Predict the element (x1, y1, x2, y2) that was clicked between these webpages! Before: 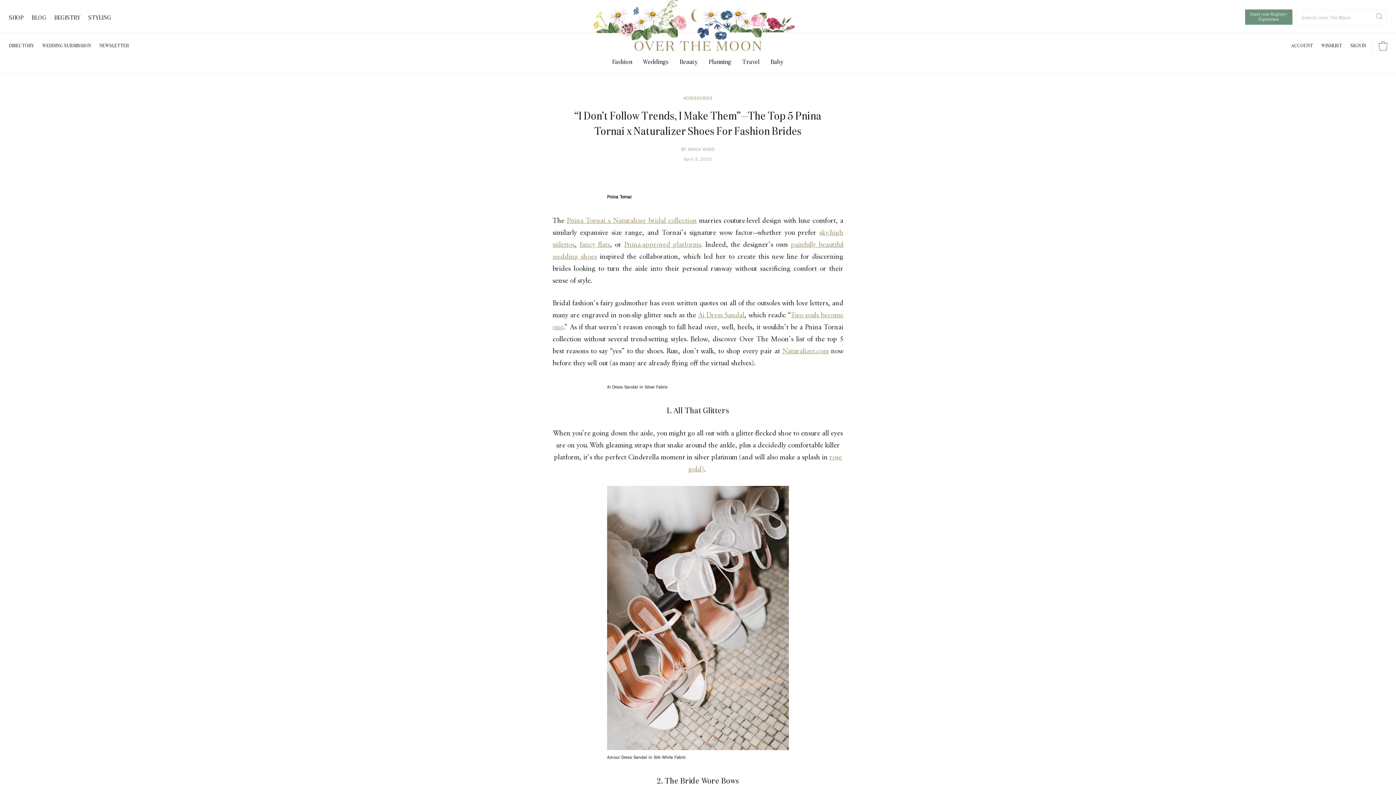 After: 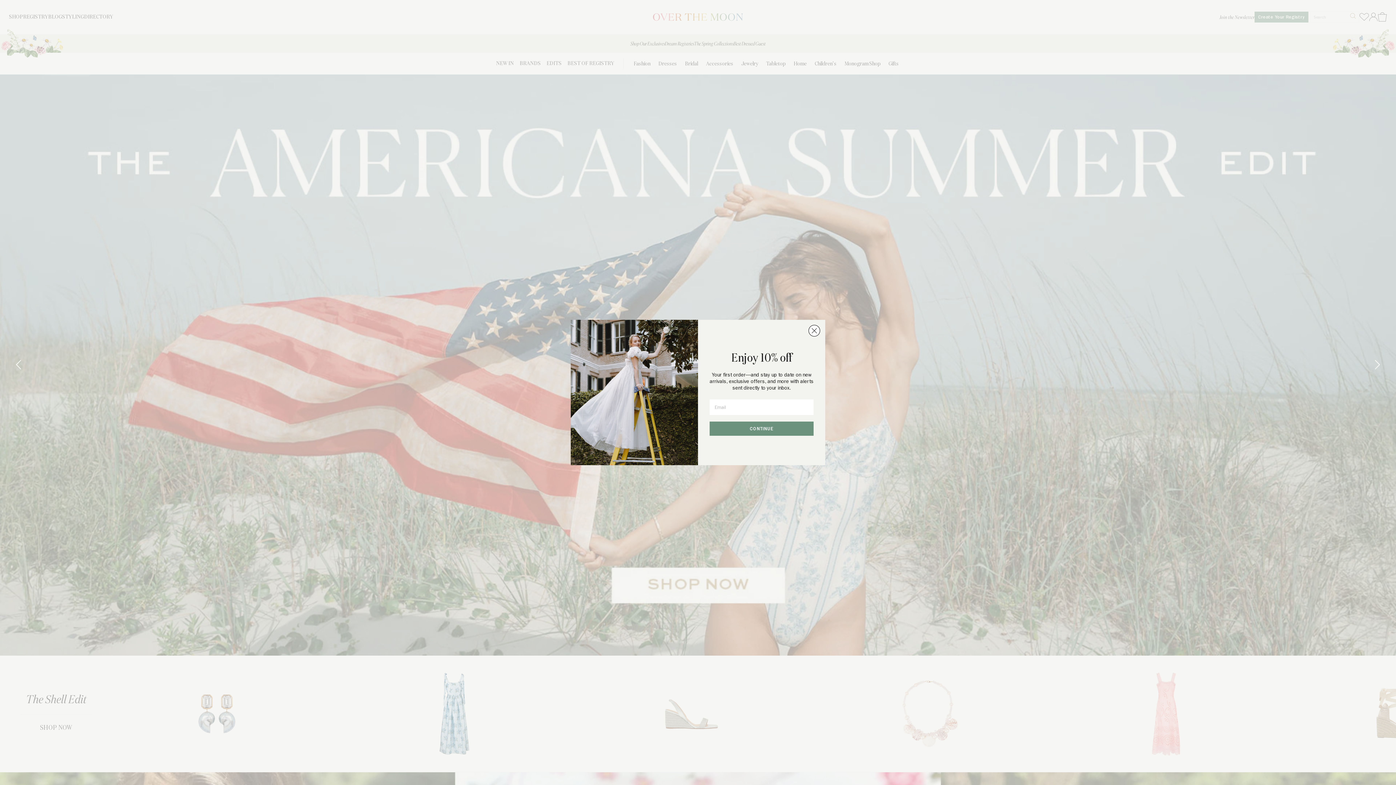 Action: bbox: (598, 3, 798, 54)